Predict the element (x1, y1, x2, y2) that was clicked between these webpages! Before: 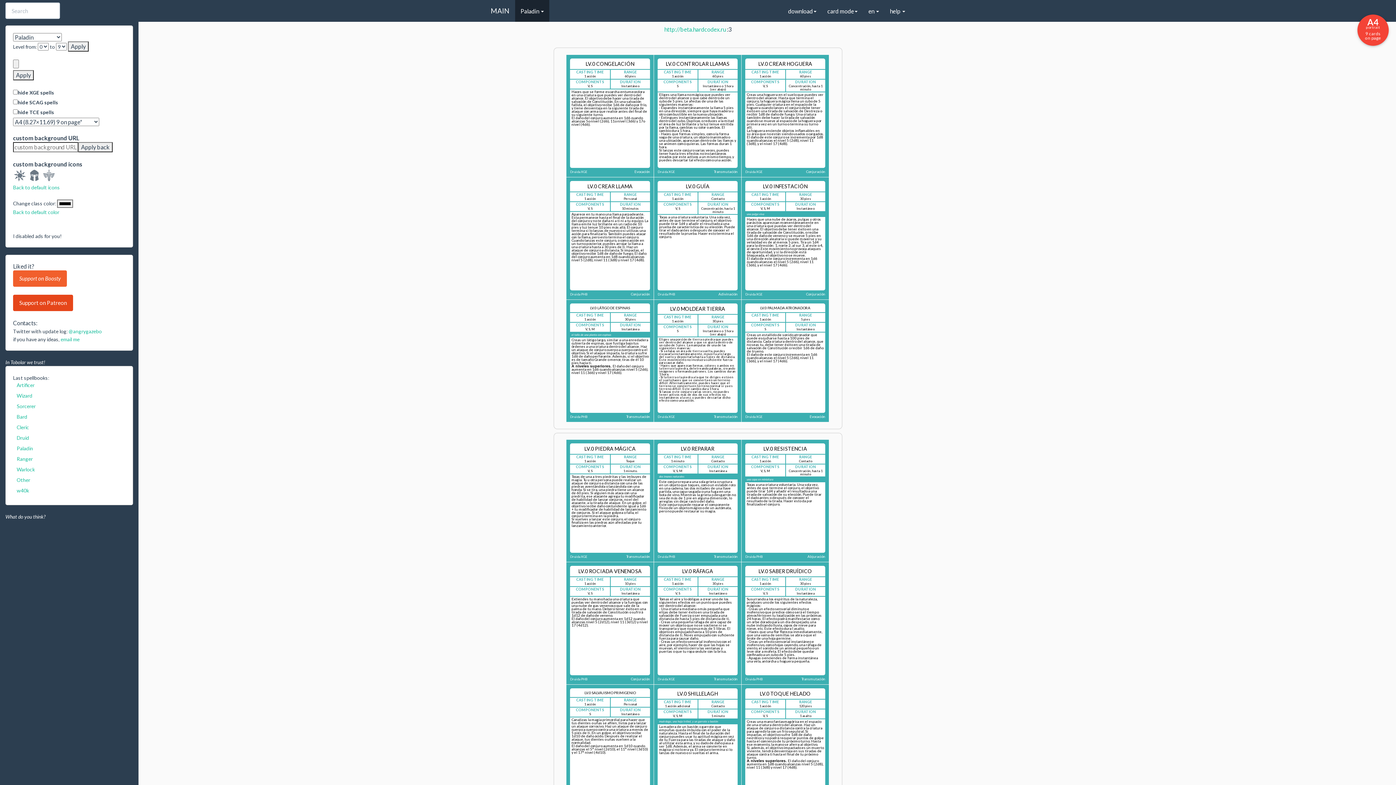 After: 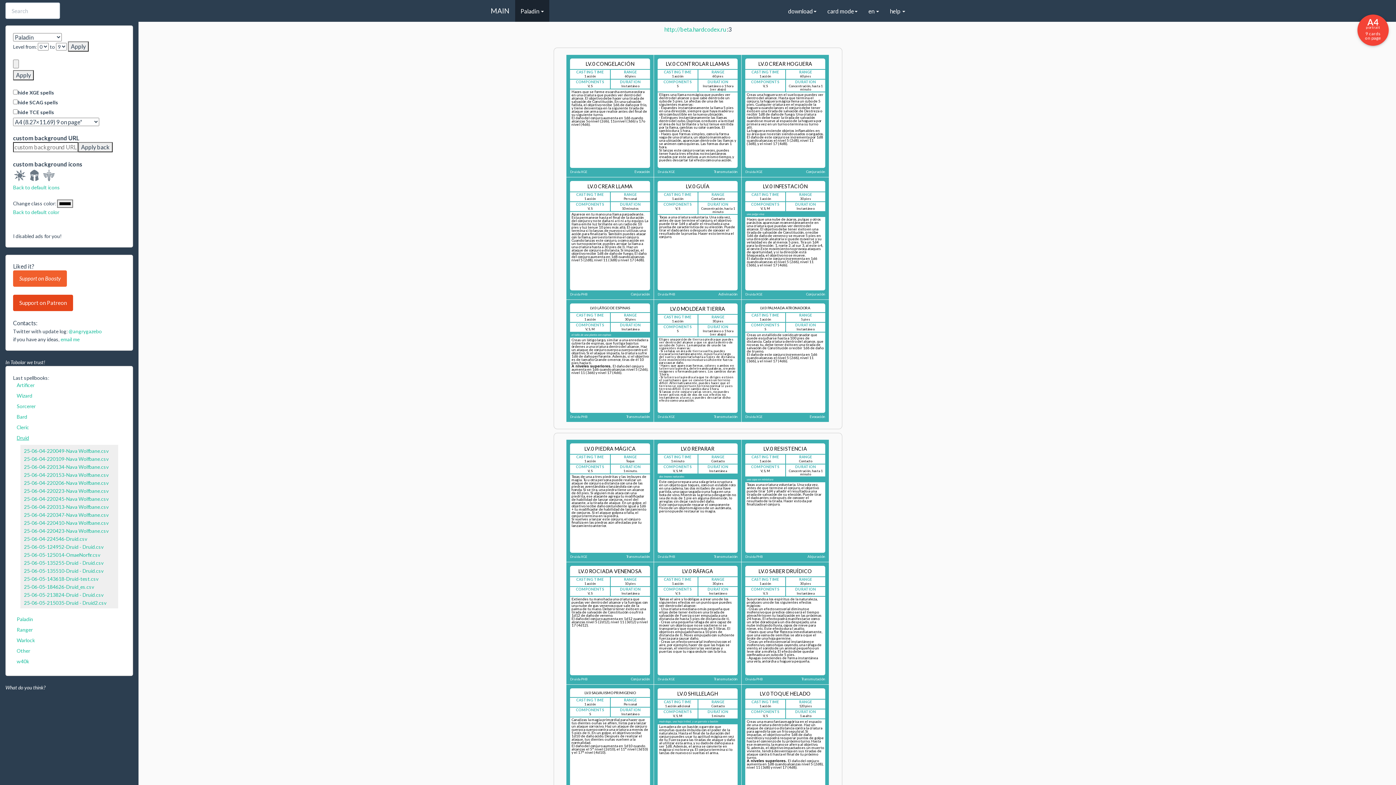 Action: label: Druid bbox: (13, 434, 125, 445)